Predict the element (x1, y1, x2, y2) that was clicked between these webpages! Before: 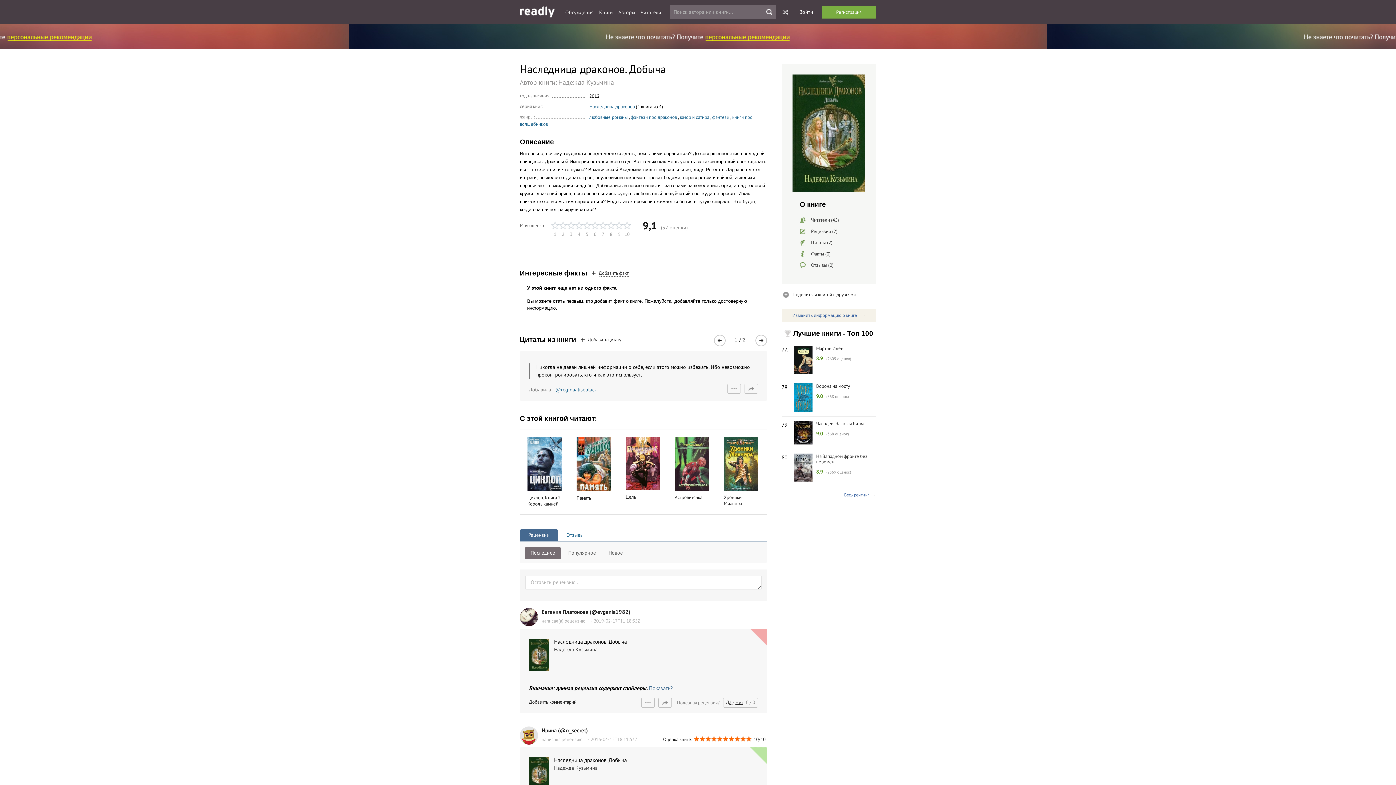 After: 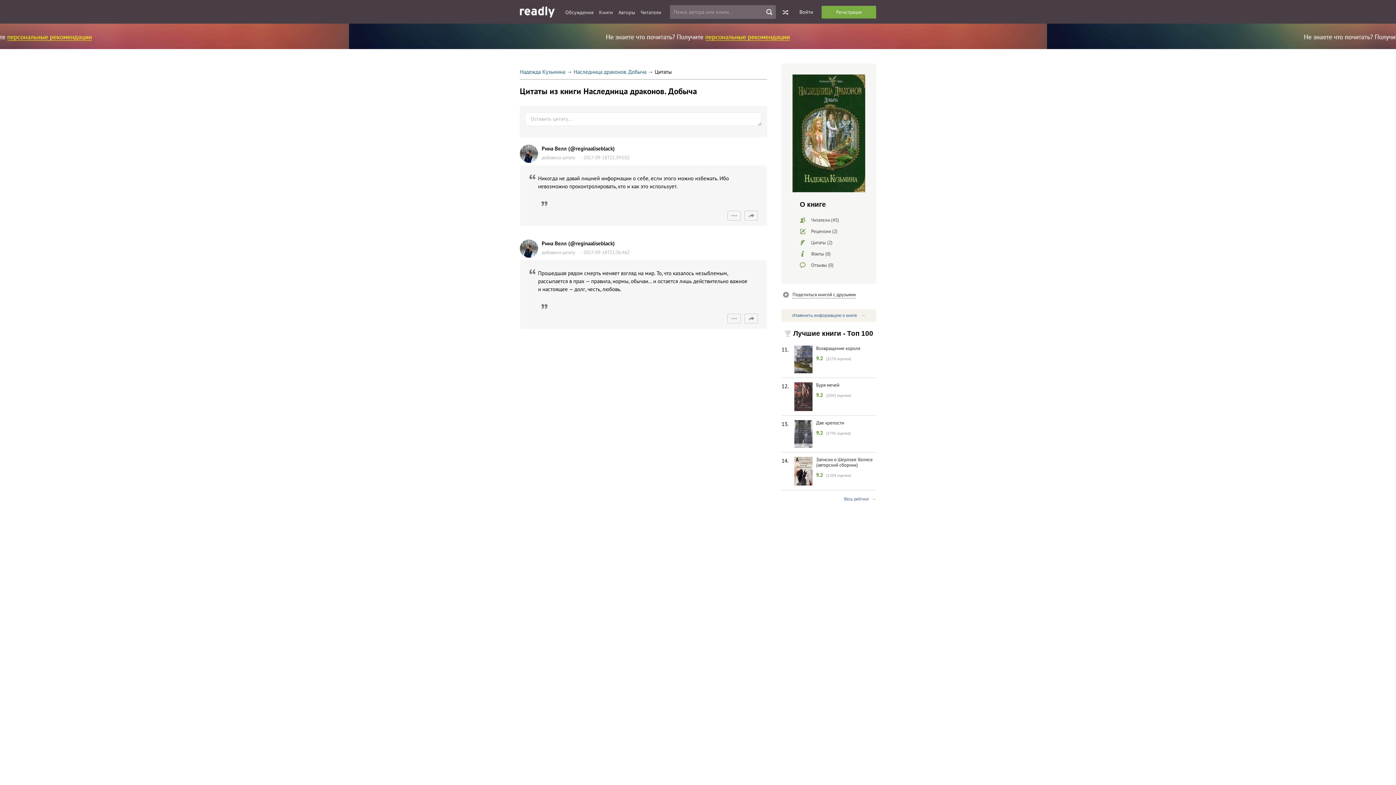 Action: bbox: (811, 239, 832, 245) label: Цитаты (2)